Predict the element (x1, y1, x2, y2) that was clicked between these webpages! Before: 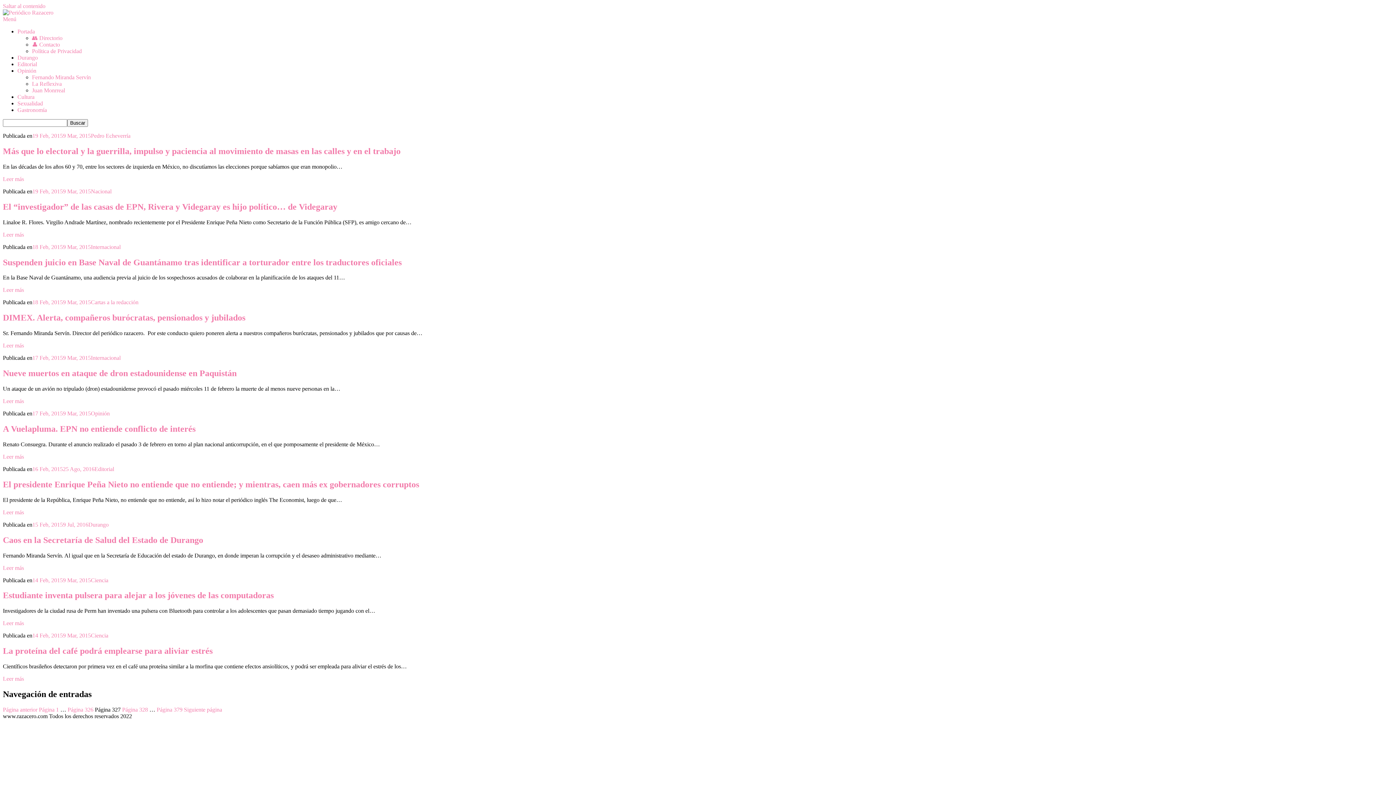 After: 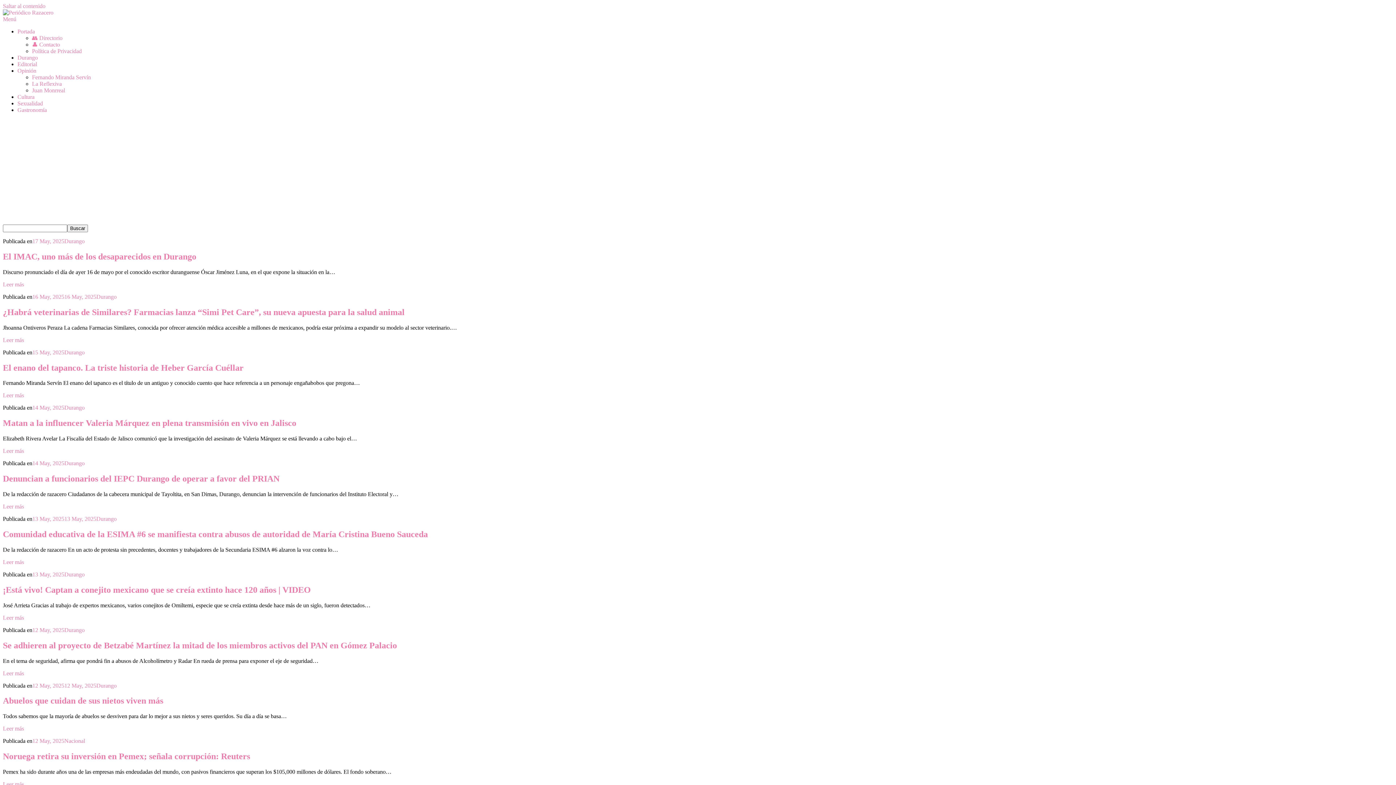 Action: bbox: (90, 410, 109, 416) label: Opinión